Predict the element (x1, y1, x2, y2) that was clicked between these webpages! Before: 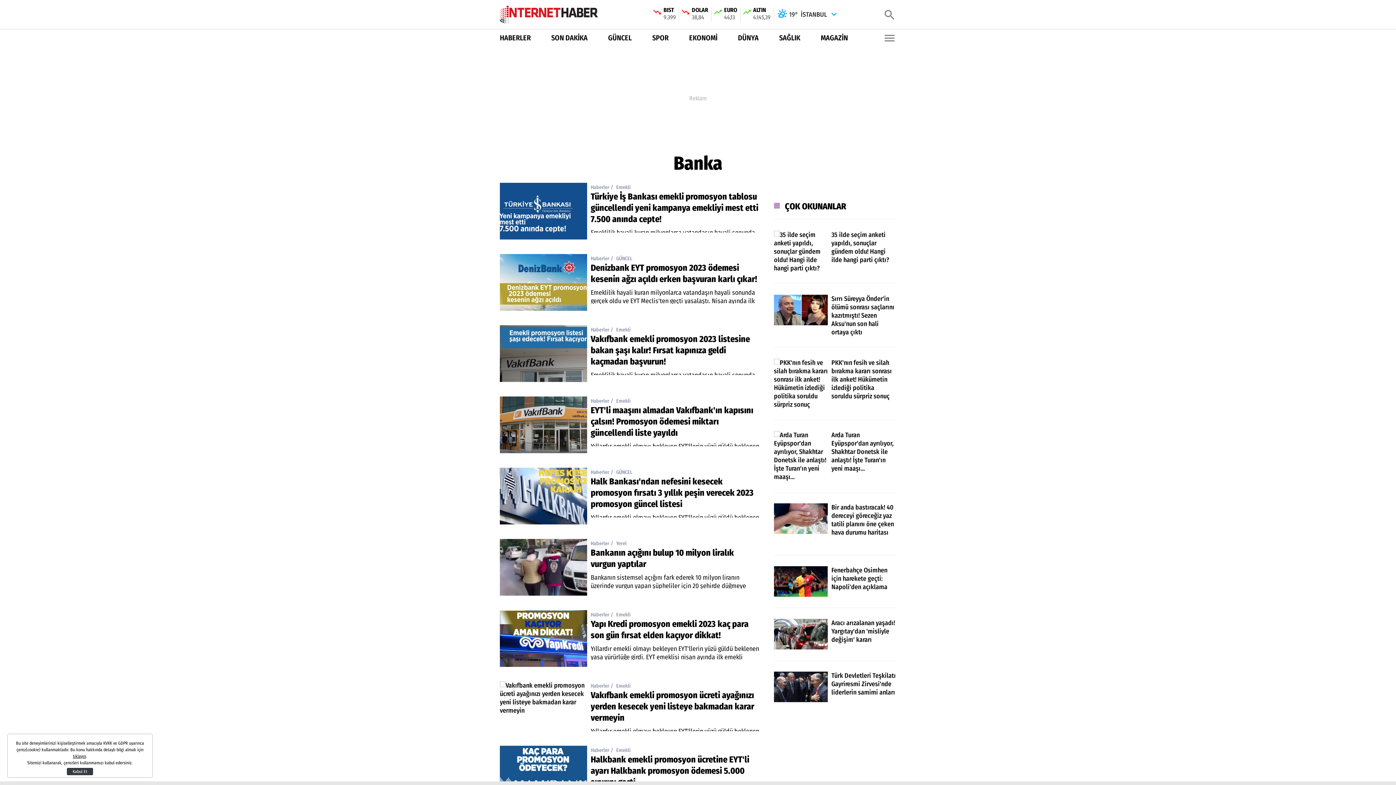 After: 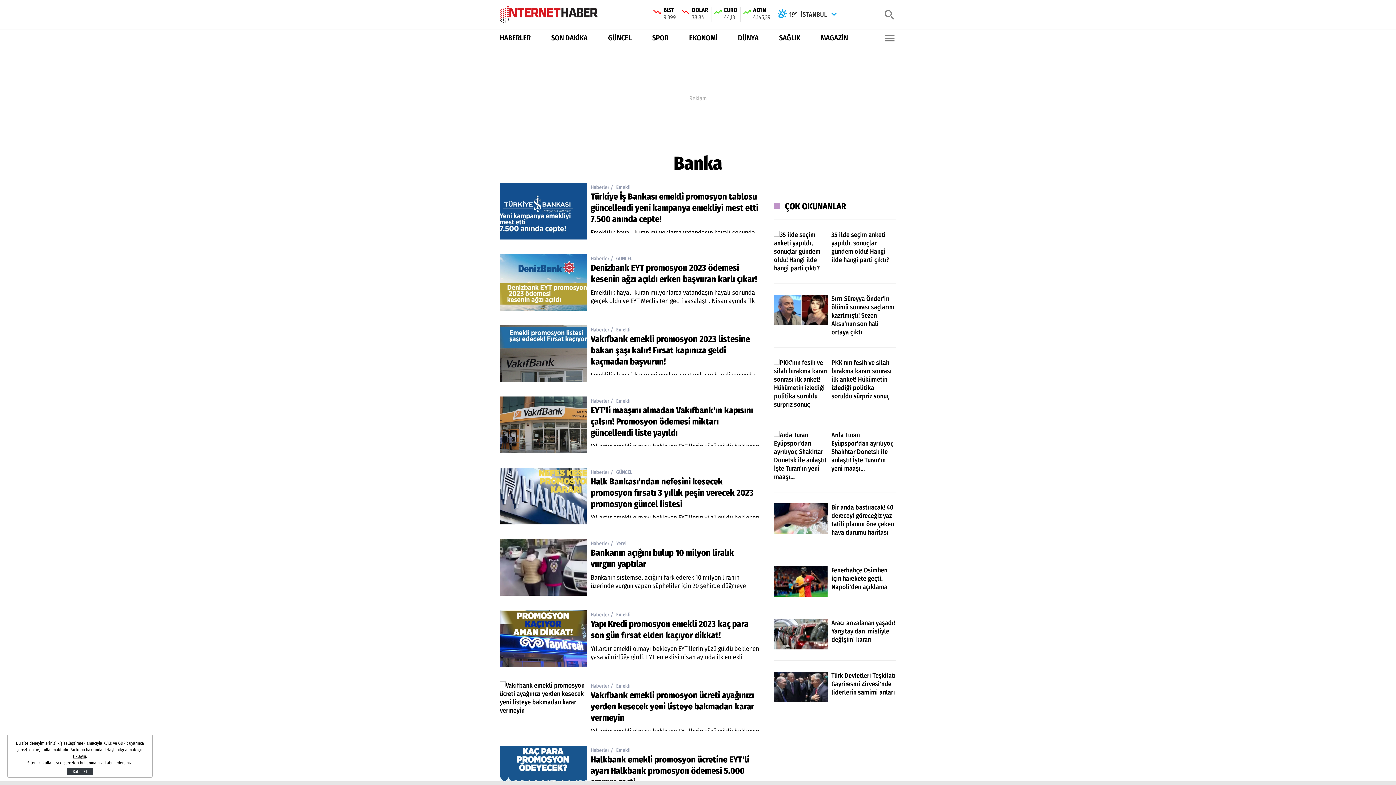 Action: bbox: (590, 182, 609, 190) label: Haberler